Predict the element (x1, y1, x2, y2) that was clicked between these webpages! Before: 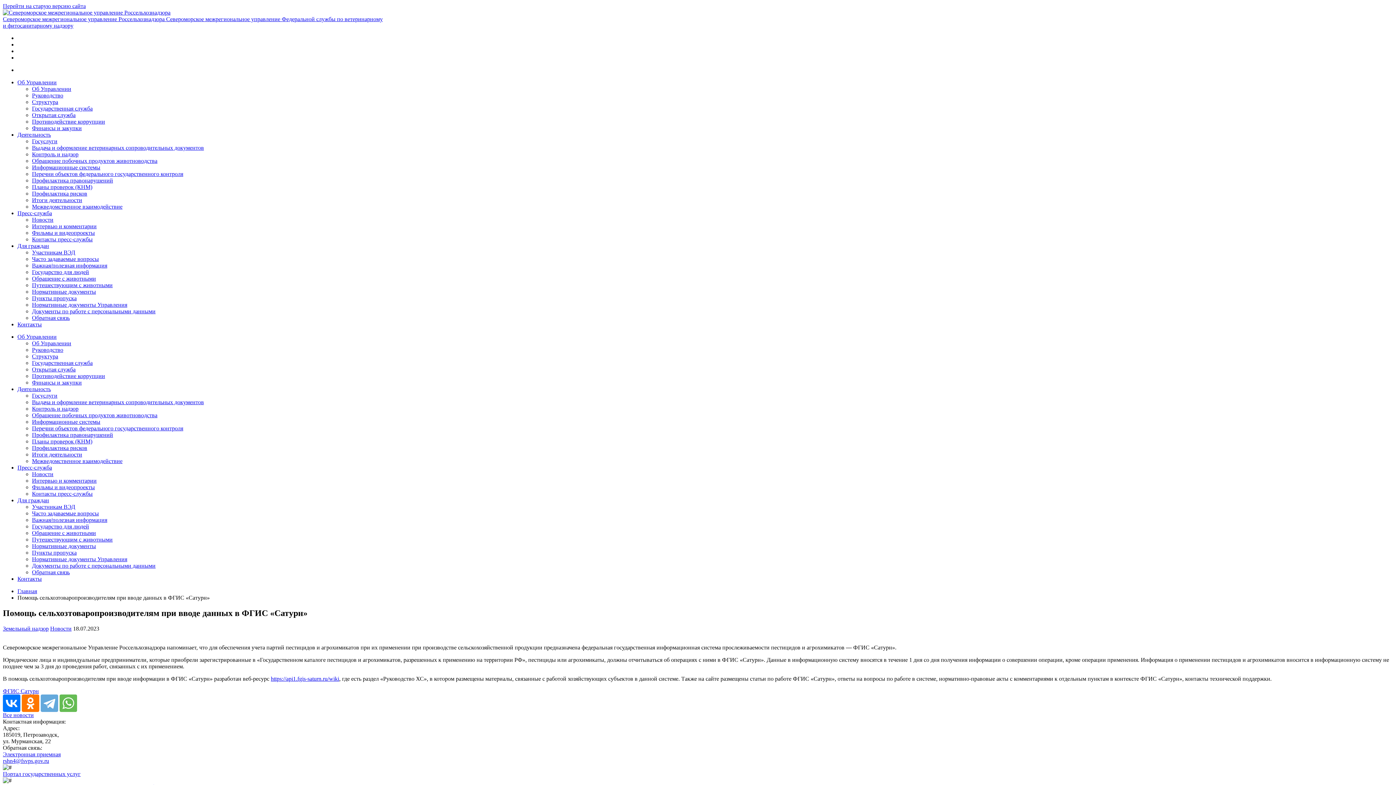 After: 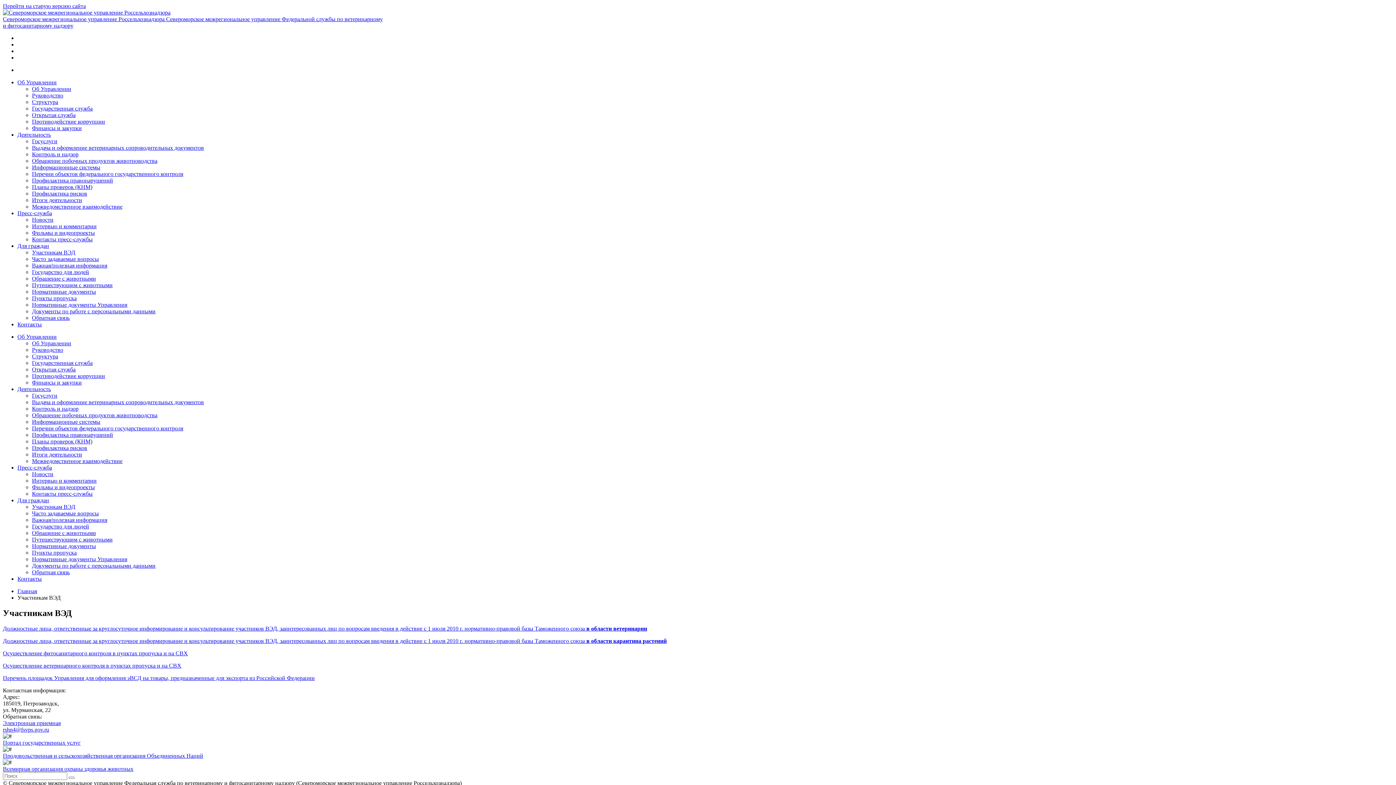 Action: bbox: (32, 504, 75, 510) label: Участникам ВЭД